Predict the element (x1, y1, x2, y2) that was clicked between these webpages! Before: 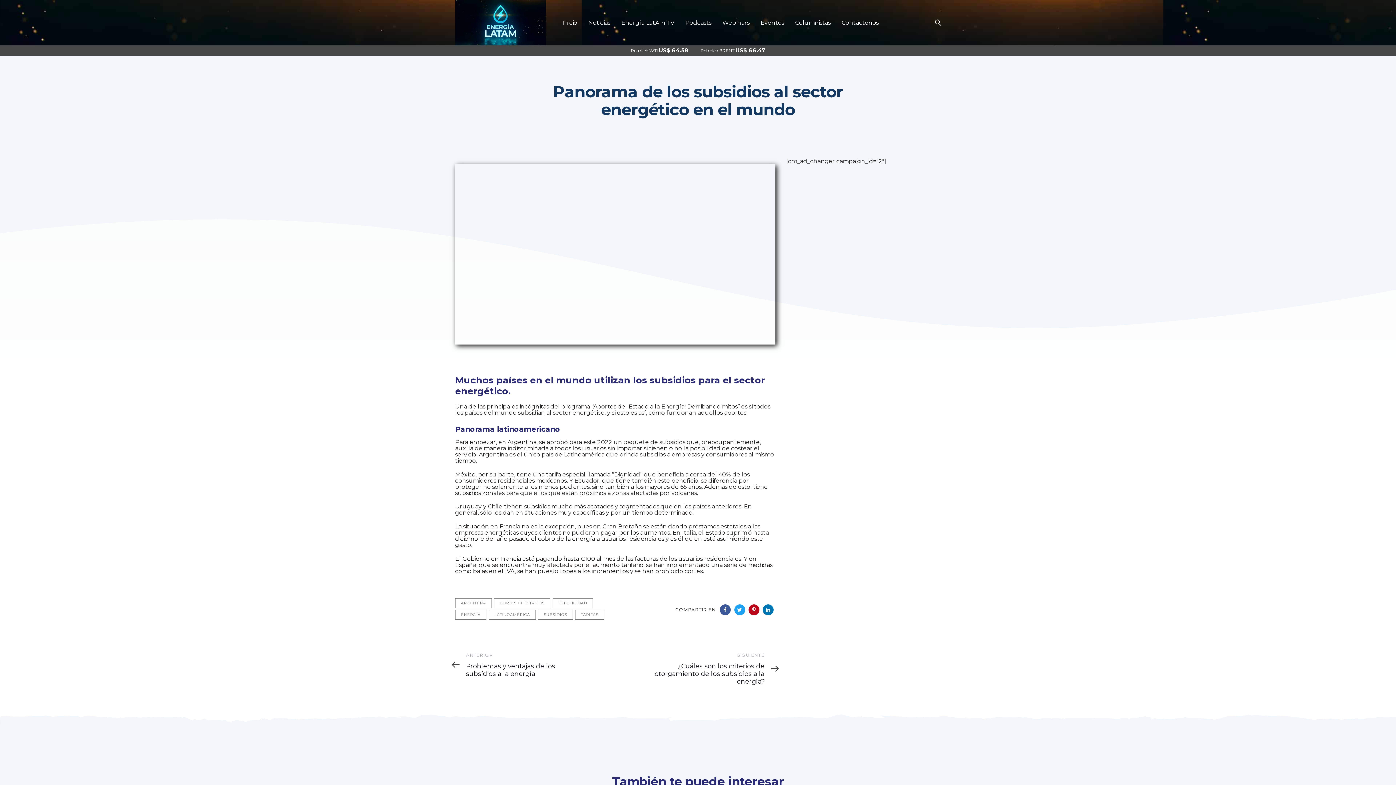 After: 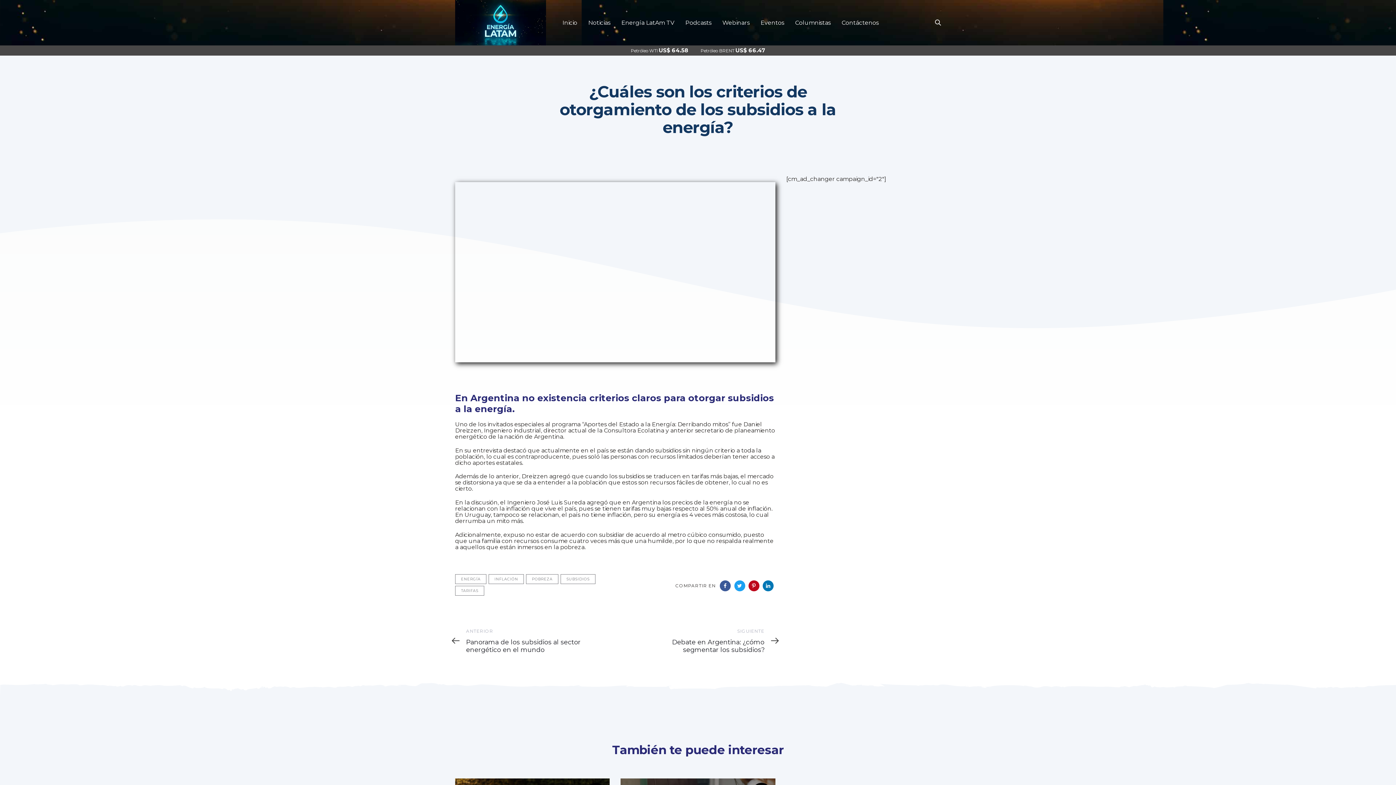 Action: label: Siguiente
SIGUIENTE
¿Cuáles son los criterios de otorgamiento de los subsidios a la energía? bbox: (647, 652, 764, 685)